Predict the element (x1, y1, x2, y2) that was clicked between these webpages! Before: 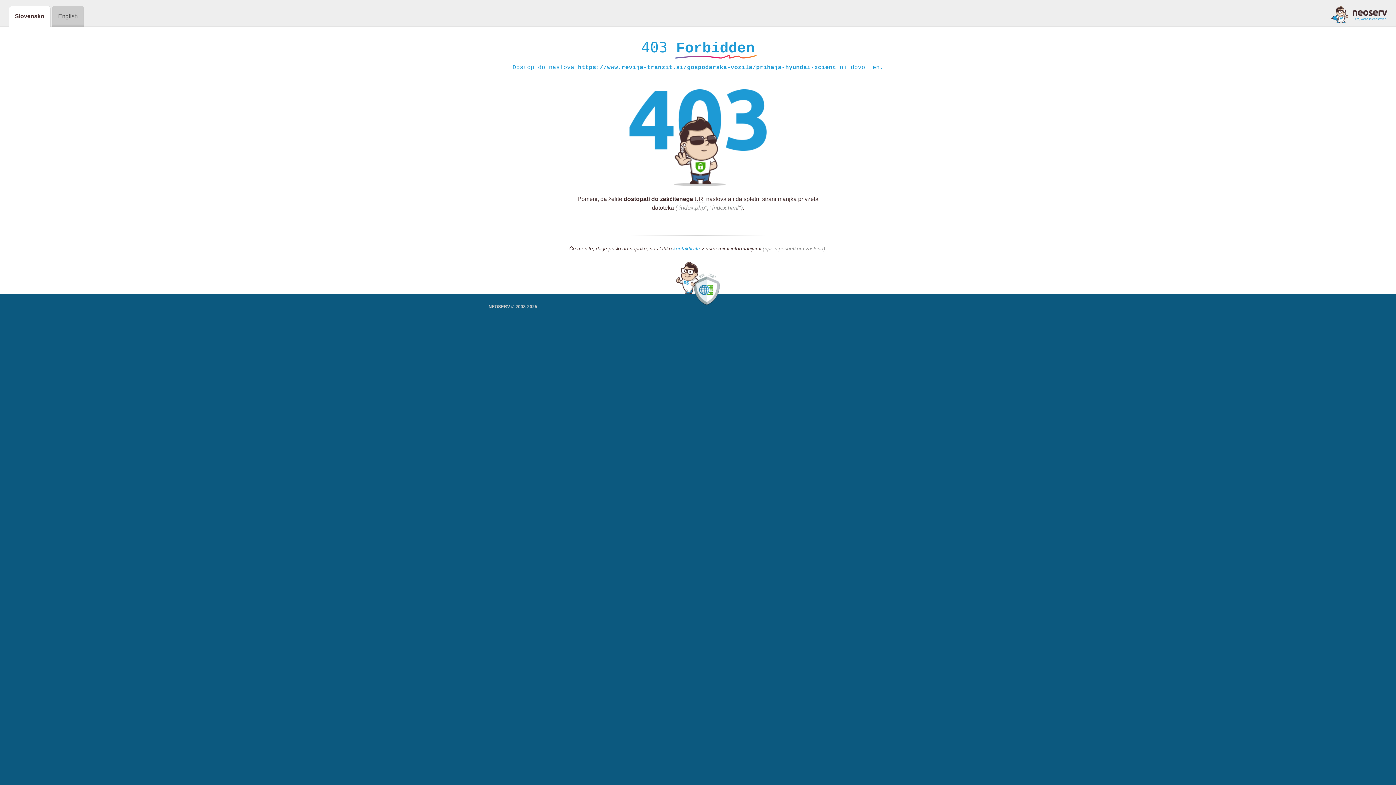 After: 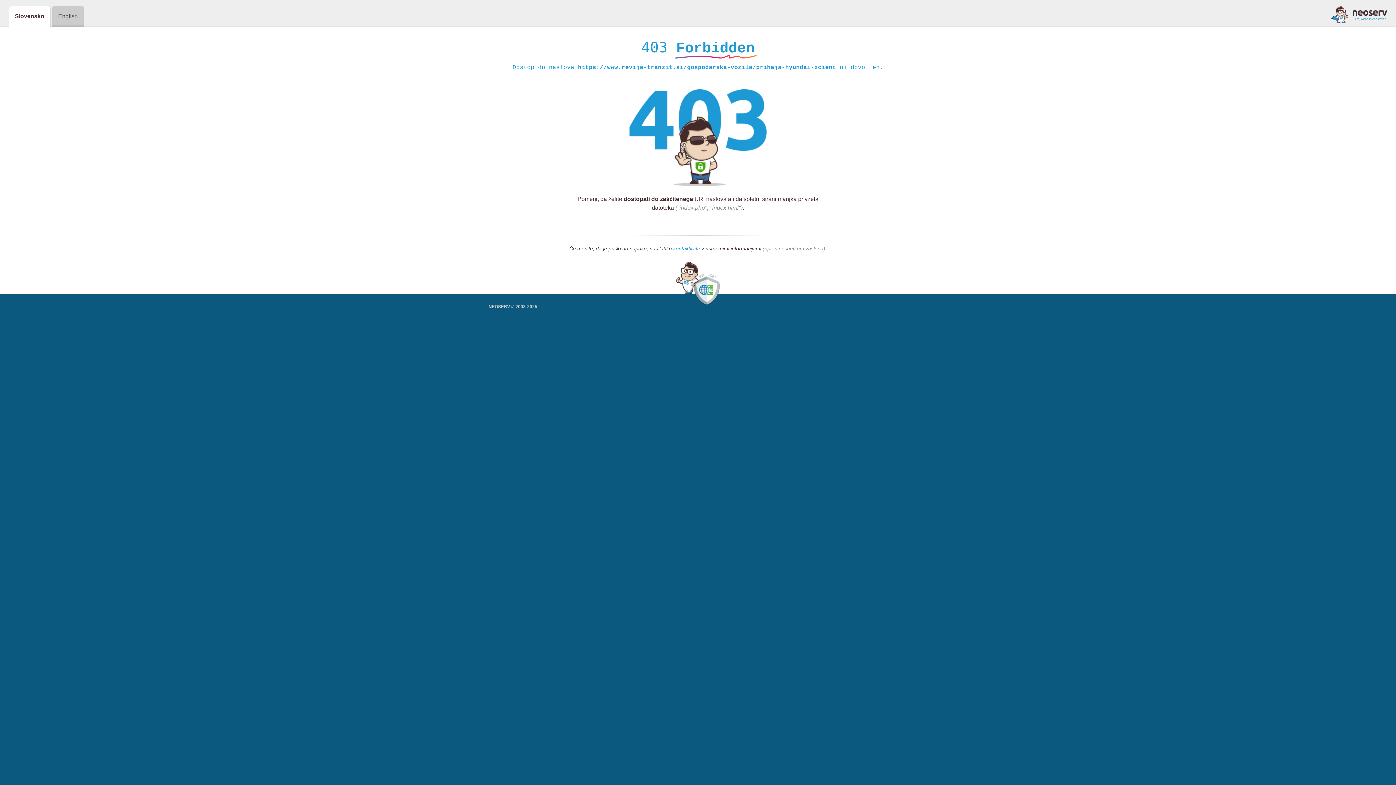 Action: bbox: (1331, 5, 1387, 23)